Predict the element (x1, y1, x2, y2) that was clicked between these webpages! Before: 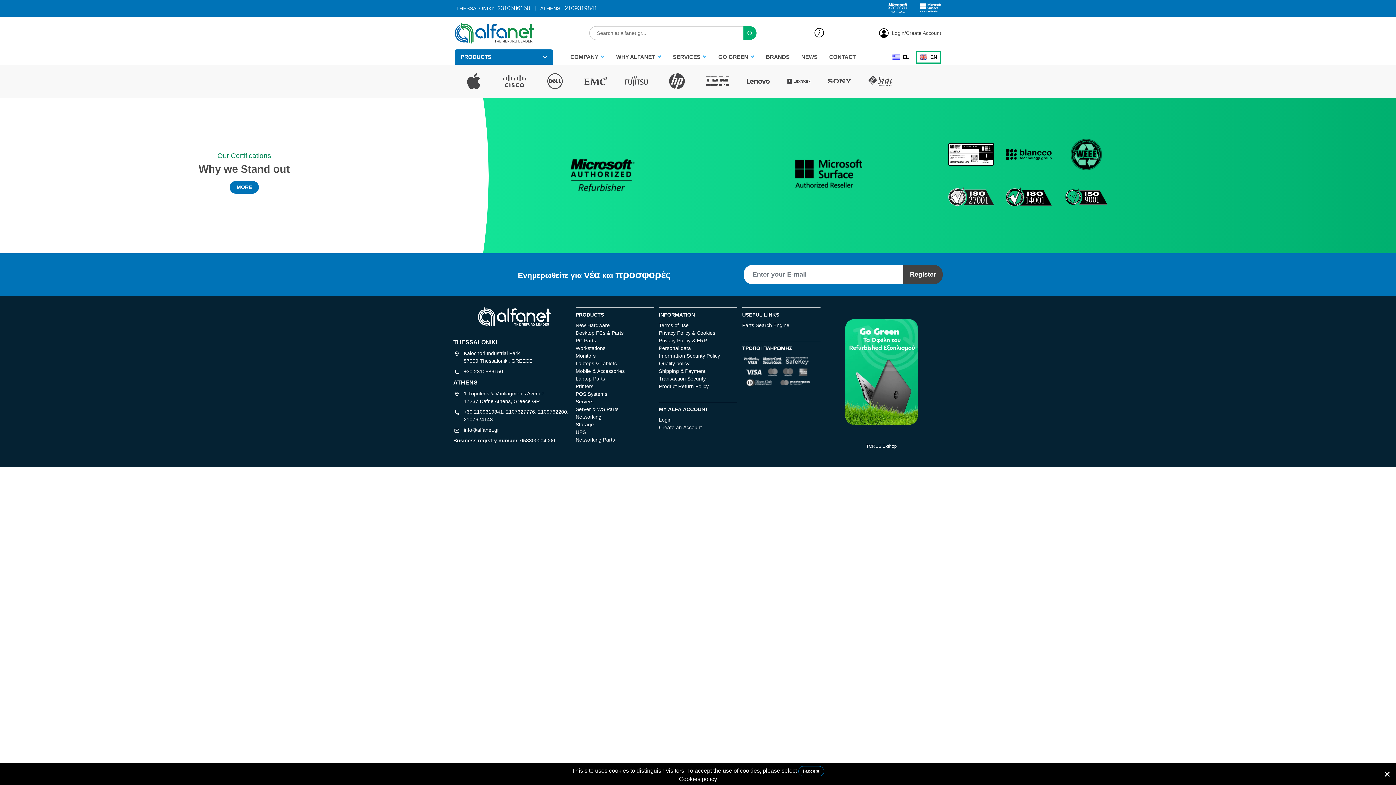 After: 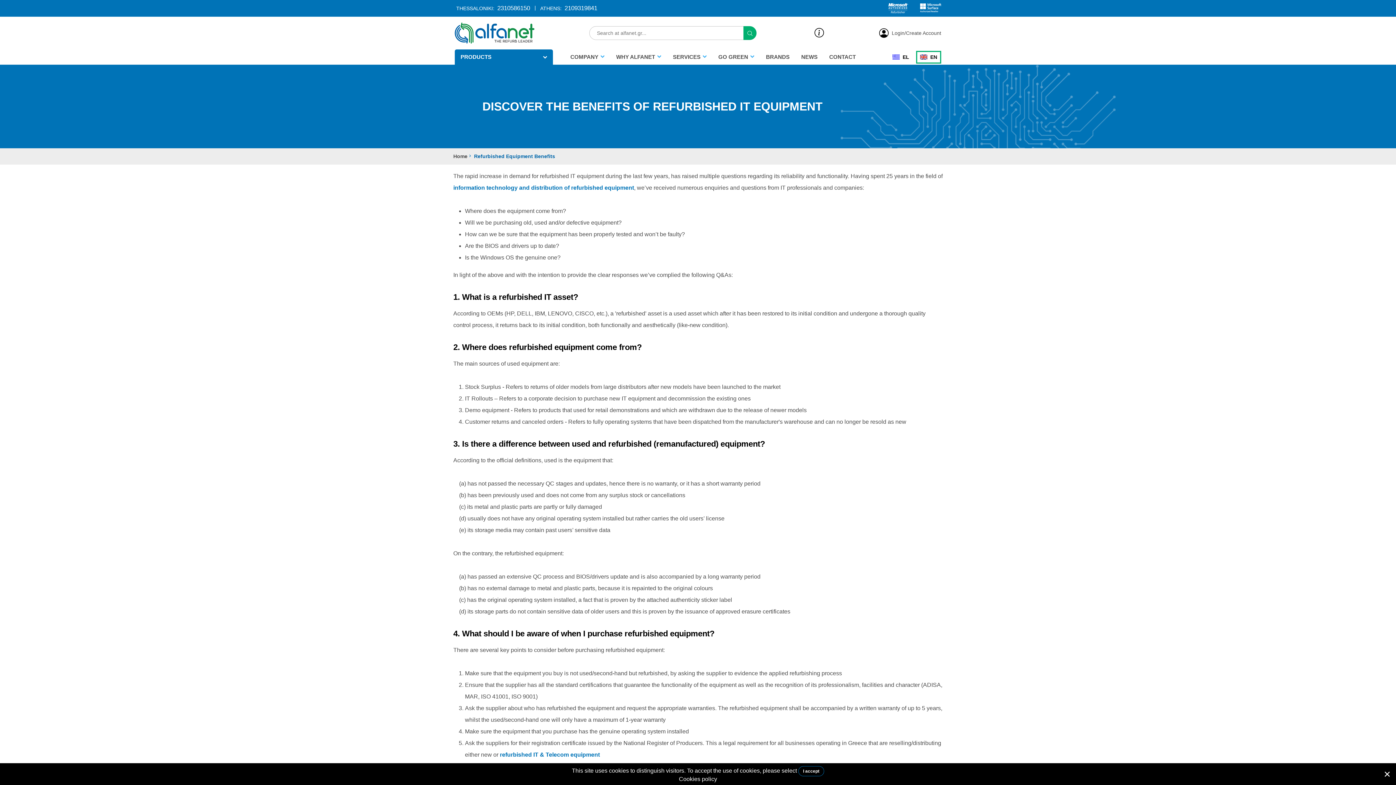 Action: bbox: (820, 319, 942, 425)